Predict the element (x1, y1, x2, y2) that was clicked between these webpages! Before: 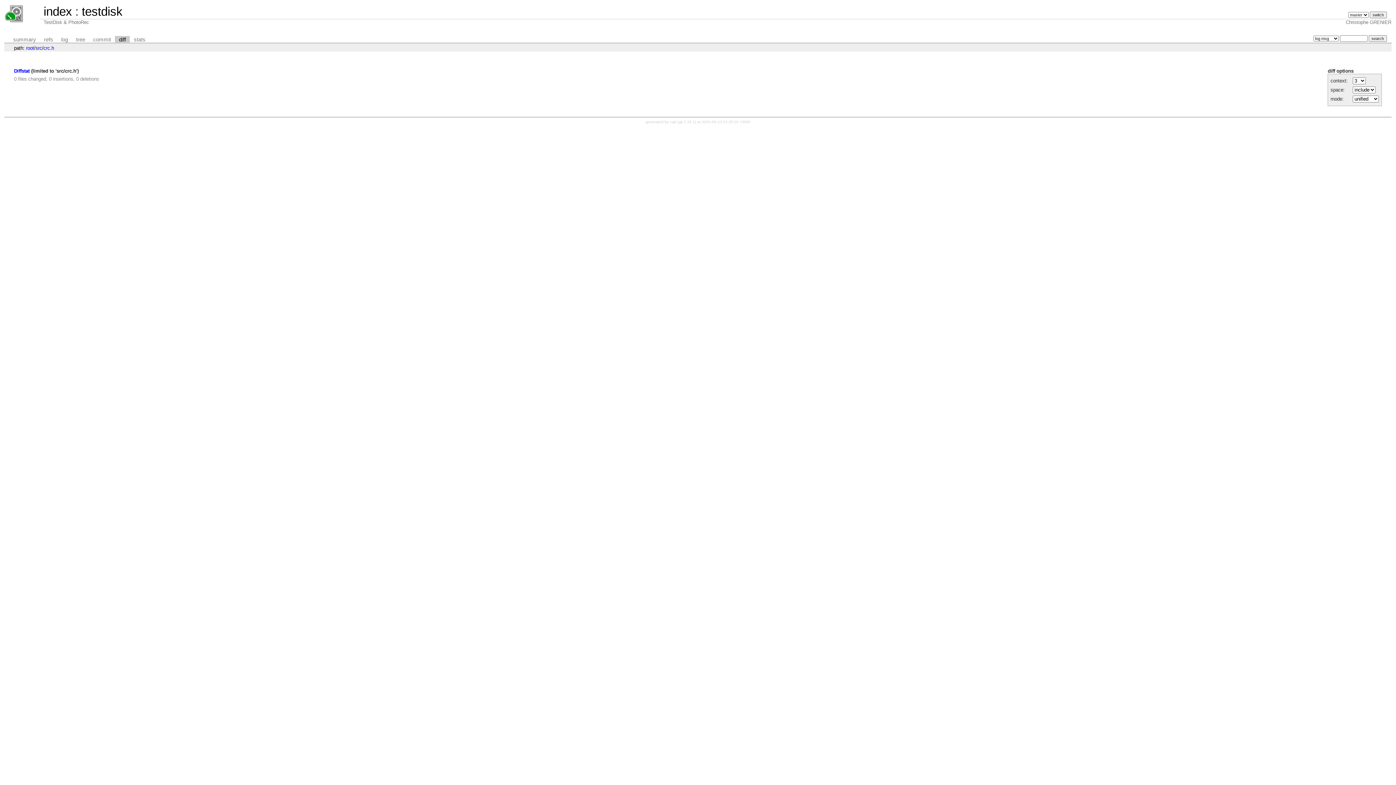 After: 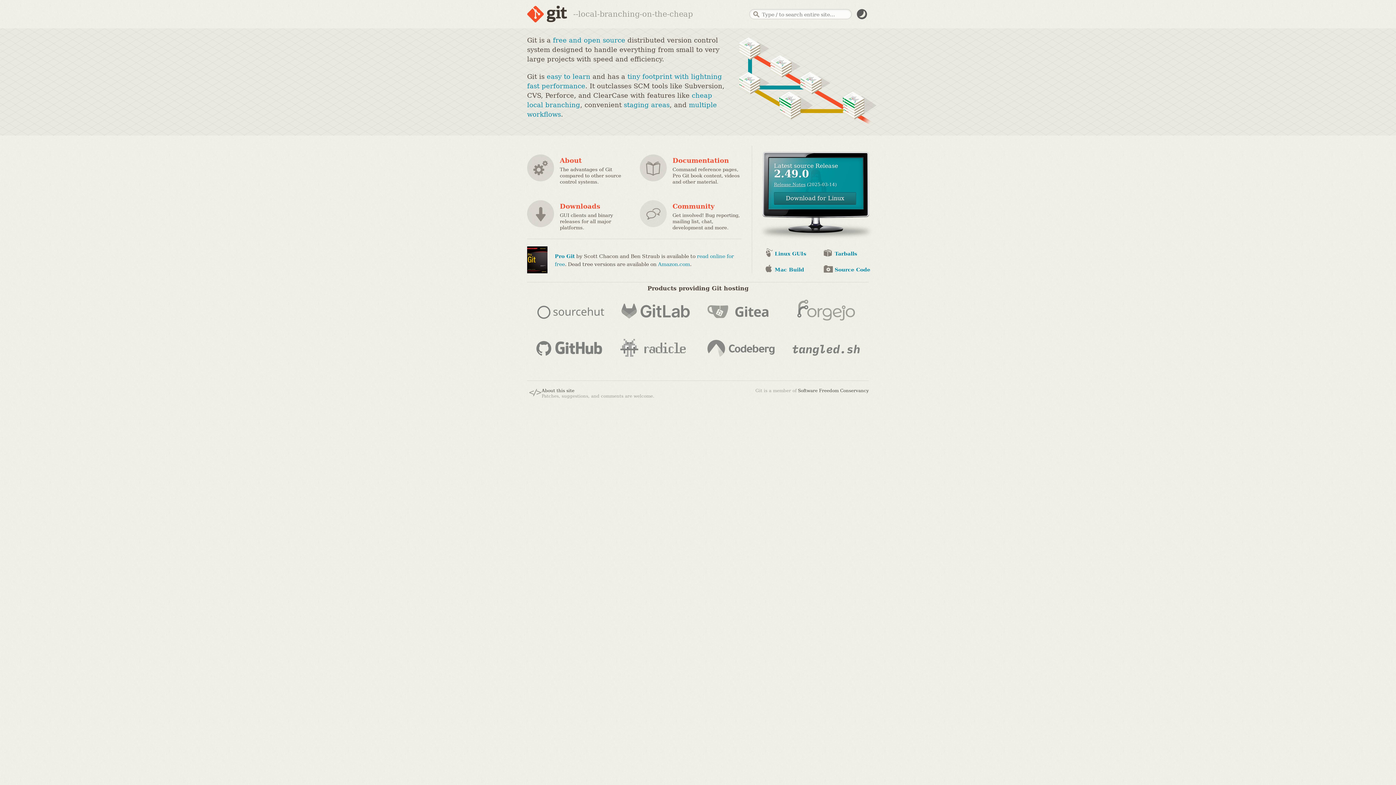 Action: bbox: (678, 119, 694, 124) label: git 2.34.1